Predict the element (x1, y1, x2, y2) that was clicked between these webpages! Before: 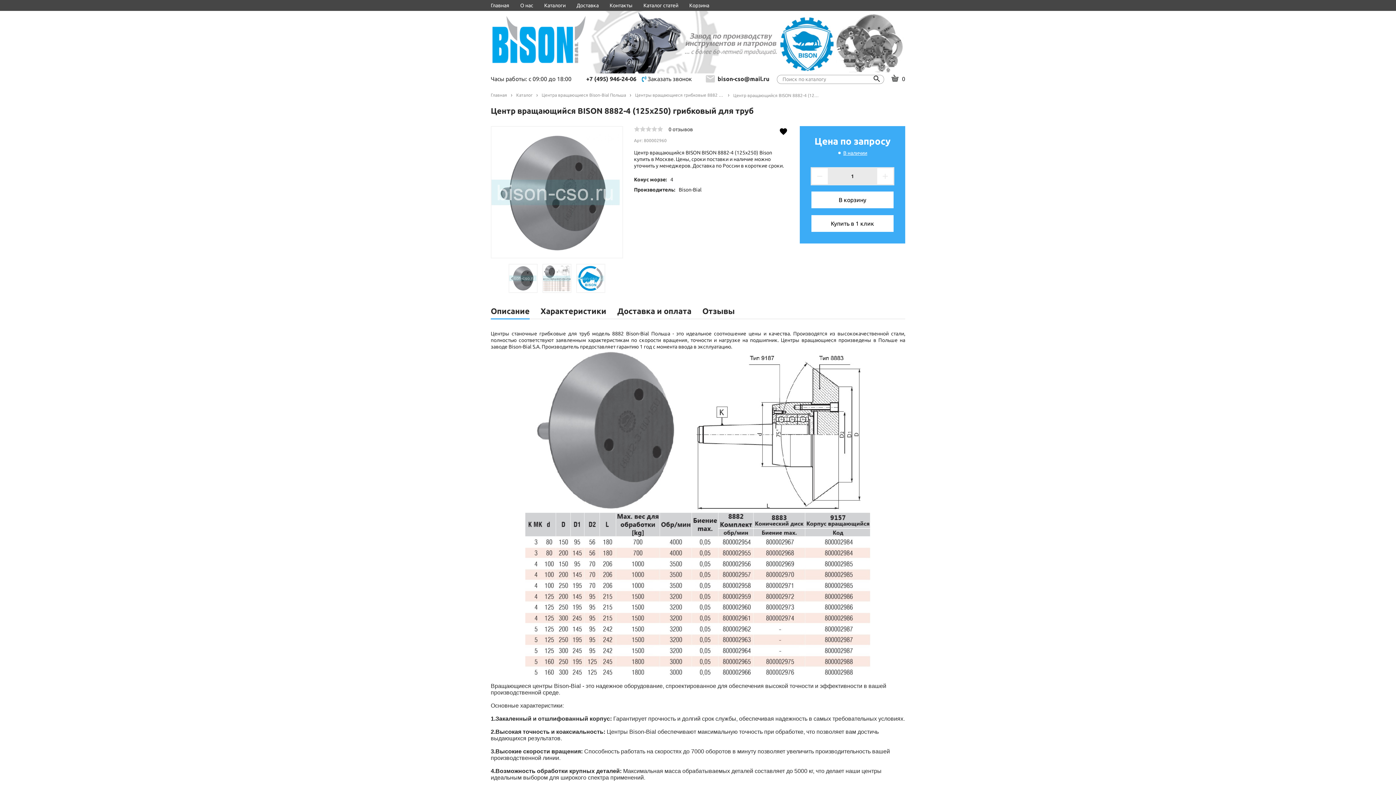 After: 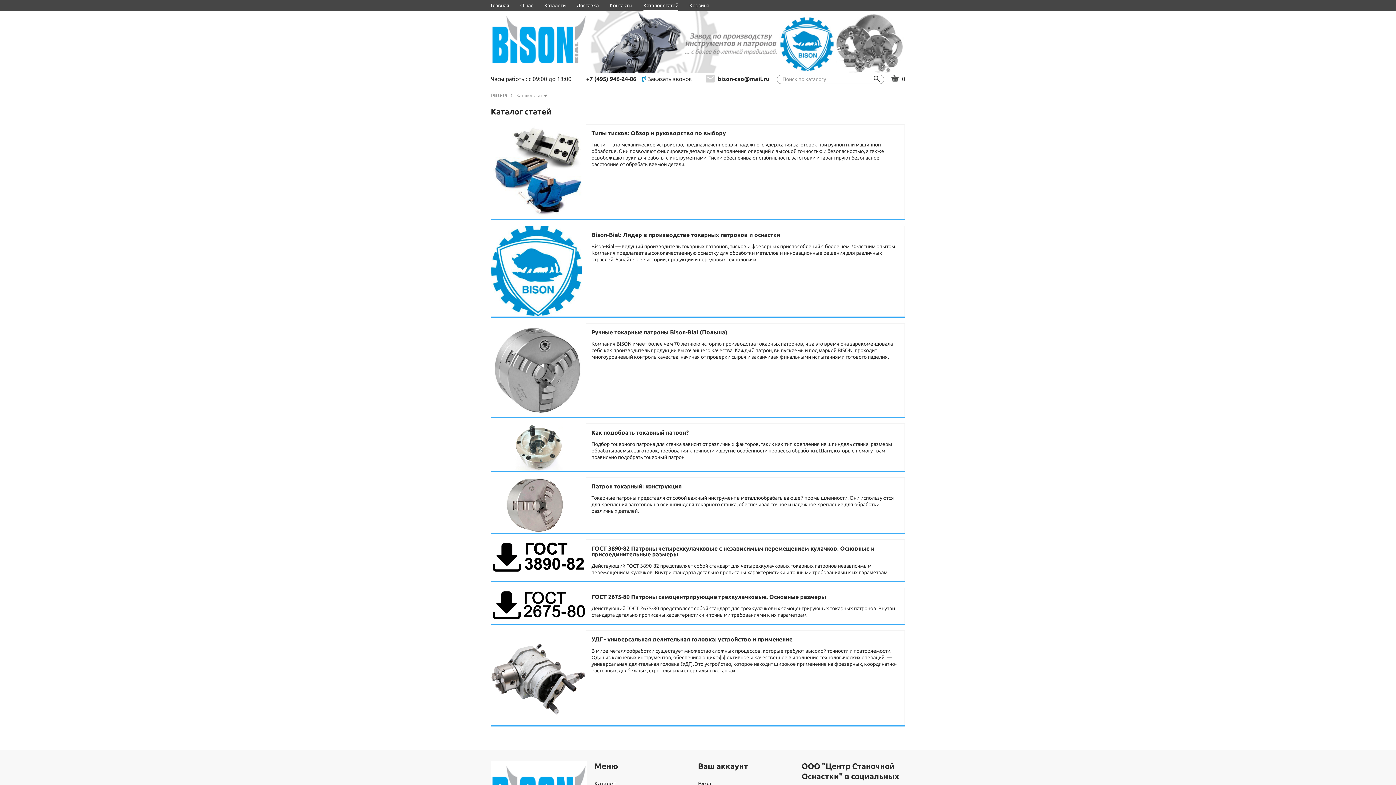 Action: label: Каталог статей bbox: (643, 0, 678, 10)